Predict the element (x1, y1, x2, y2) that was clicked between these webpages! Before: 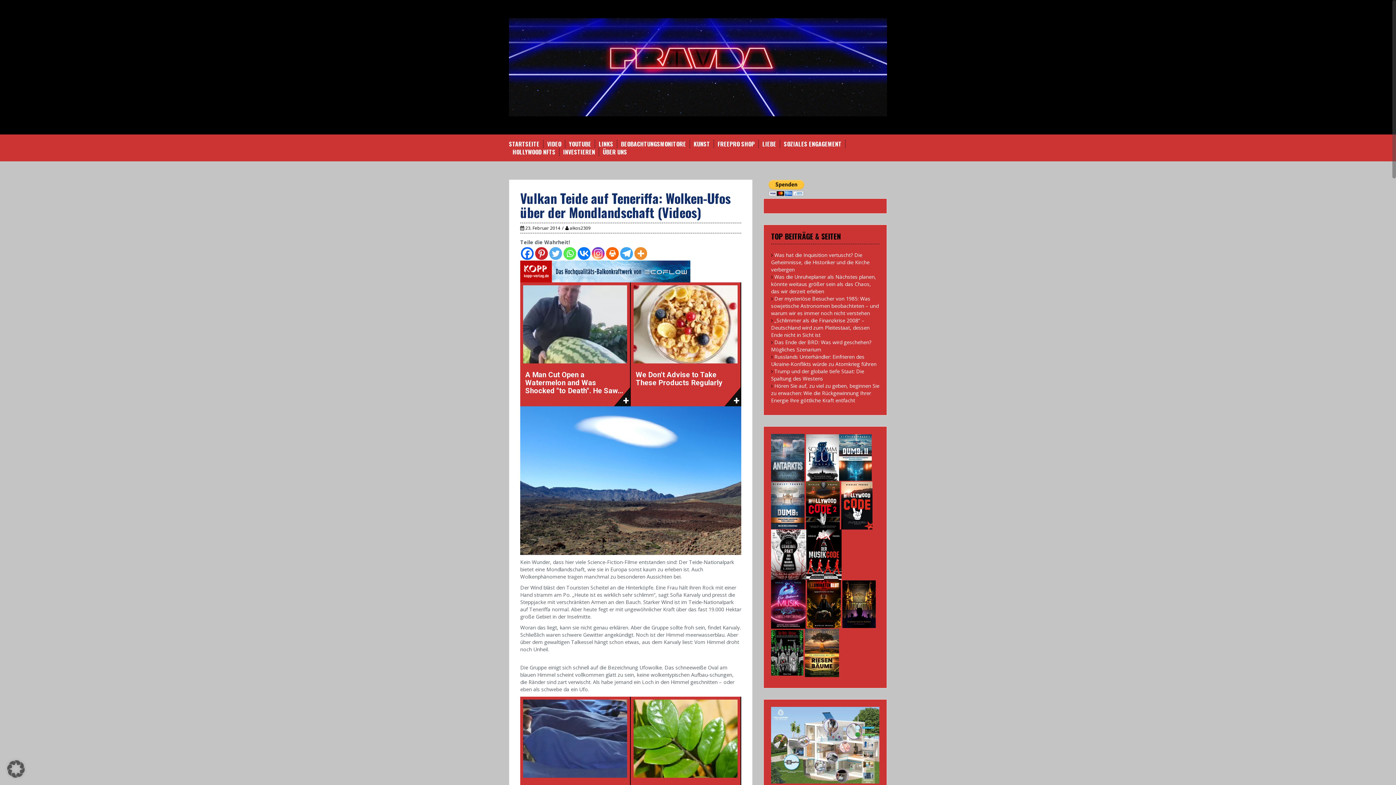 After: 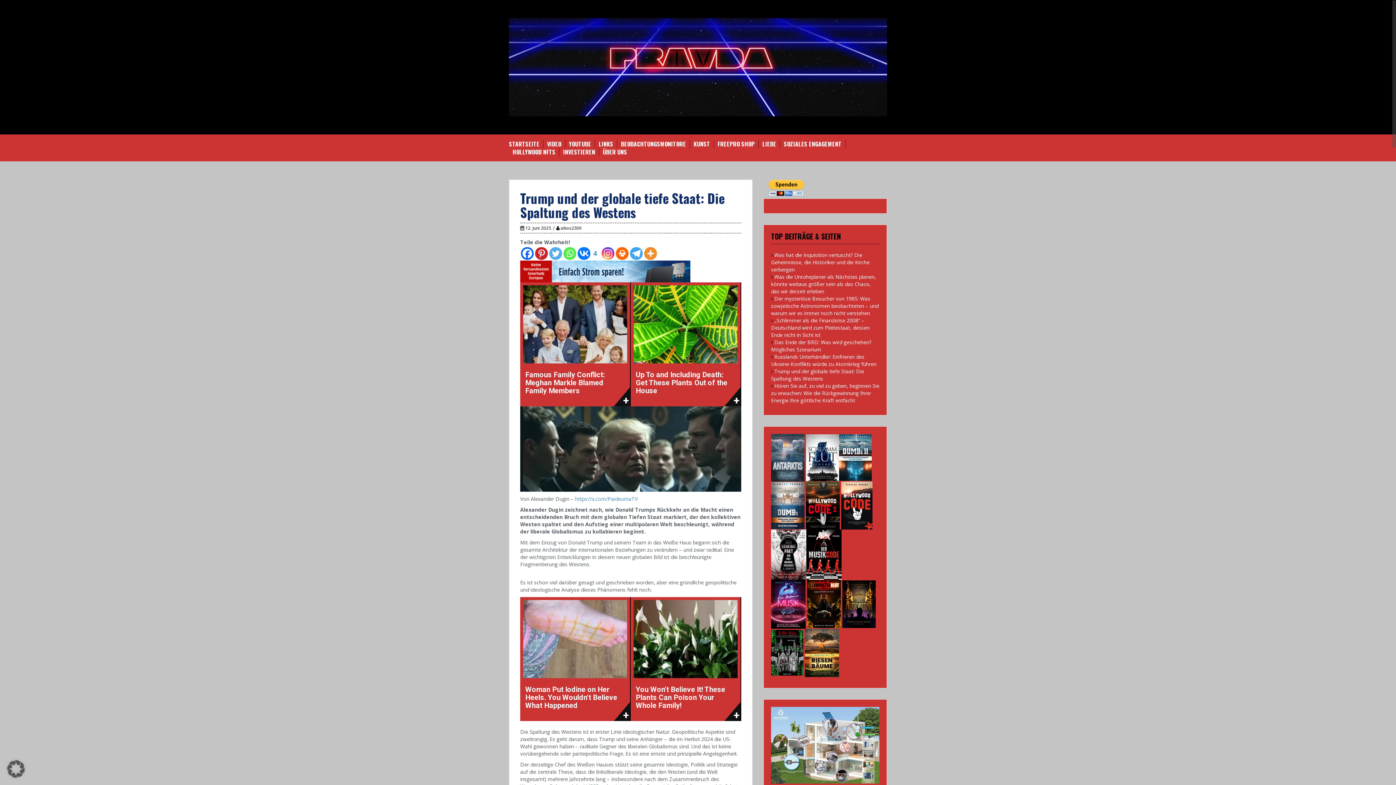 Action: bbox: (771, 368, 864, 382) label: Trump und der globale tiefe Staat: Die Spaltung des Westens